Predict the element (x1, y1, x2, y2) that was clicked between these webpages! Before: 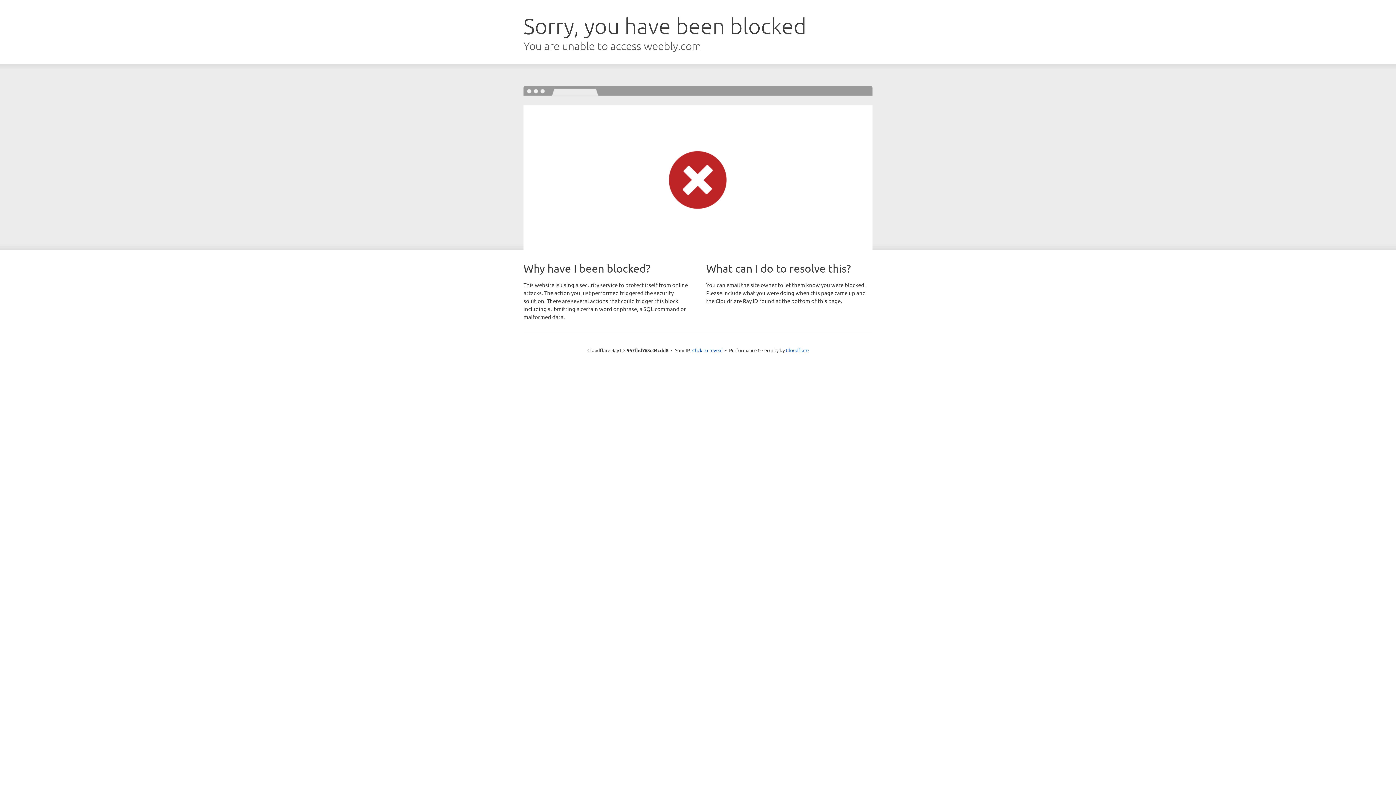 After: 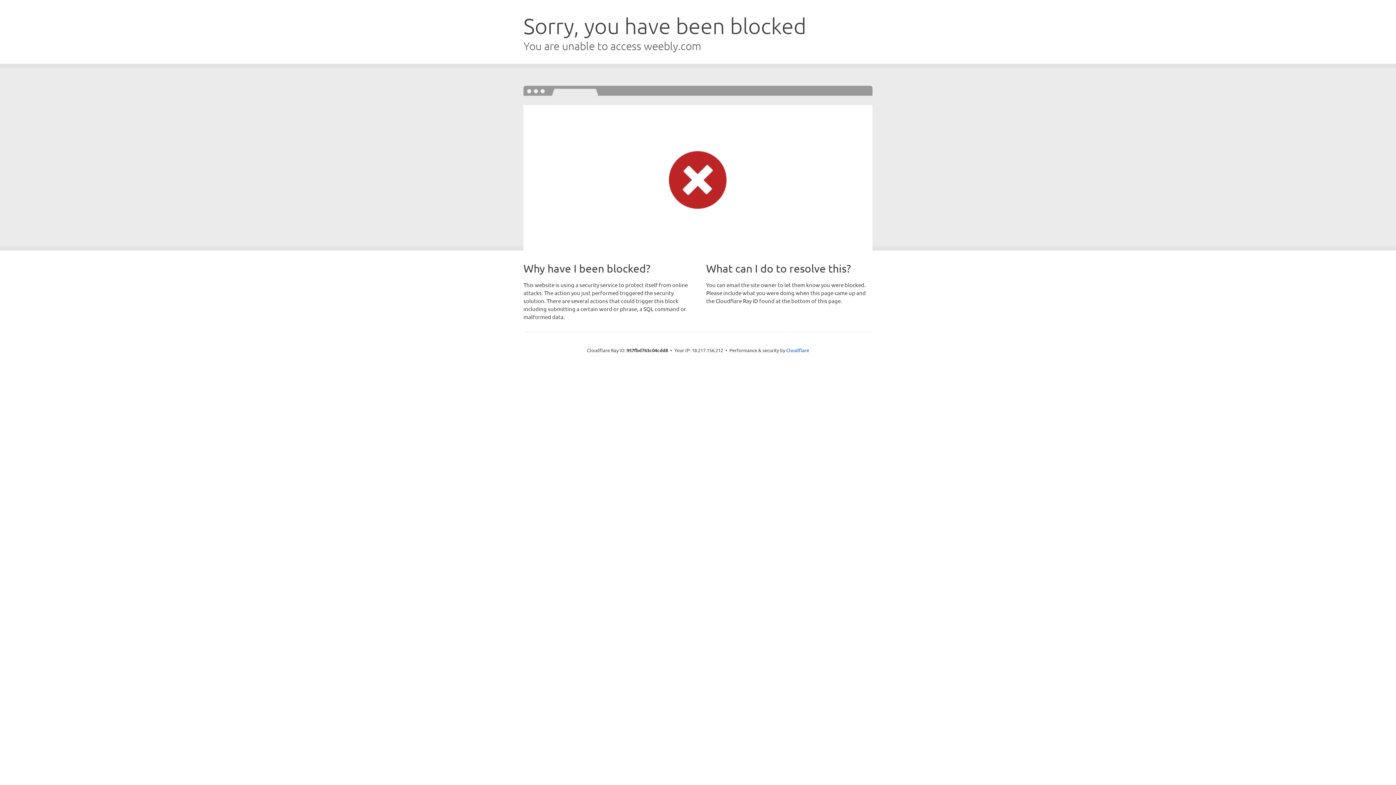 Action: bbox: (692, 346, 722, 353) label: Click to reveal